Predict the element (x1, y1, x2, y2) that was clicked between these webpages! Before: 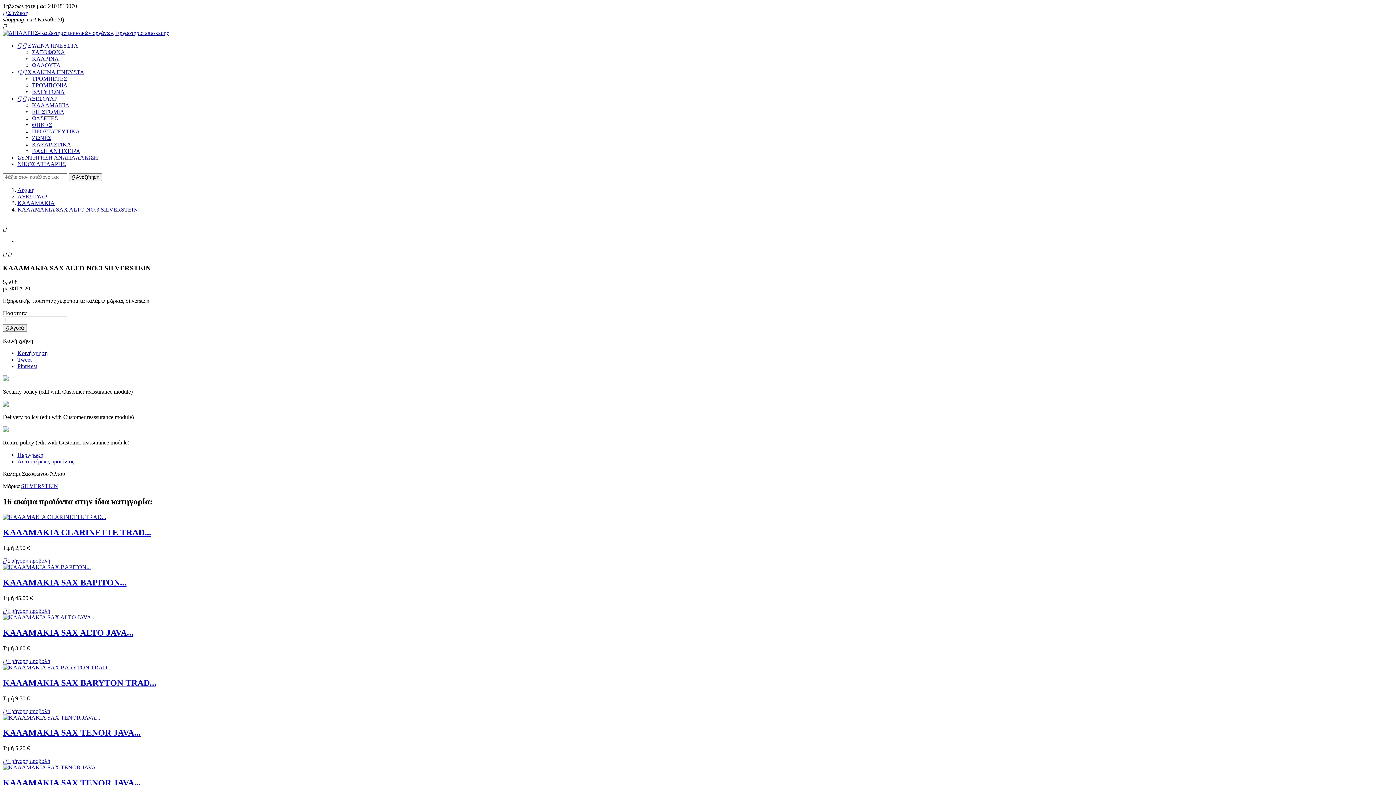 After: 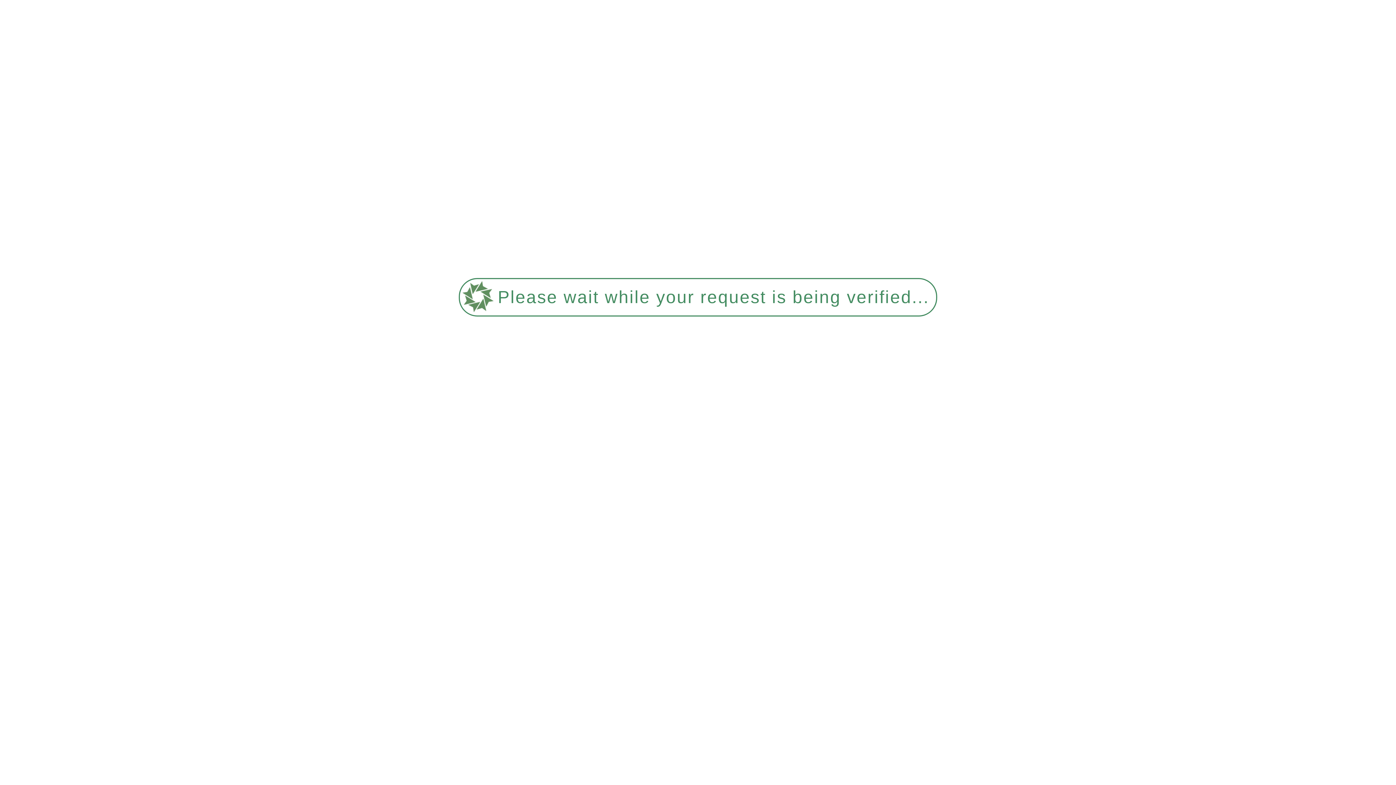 Action: bbox: (2, 564, 90, 570)